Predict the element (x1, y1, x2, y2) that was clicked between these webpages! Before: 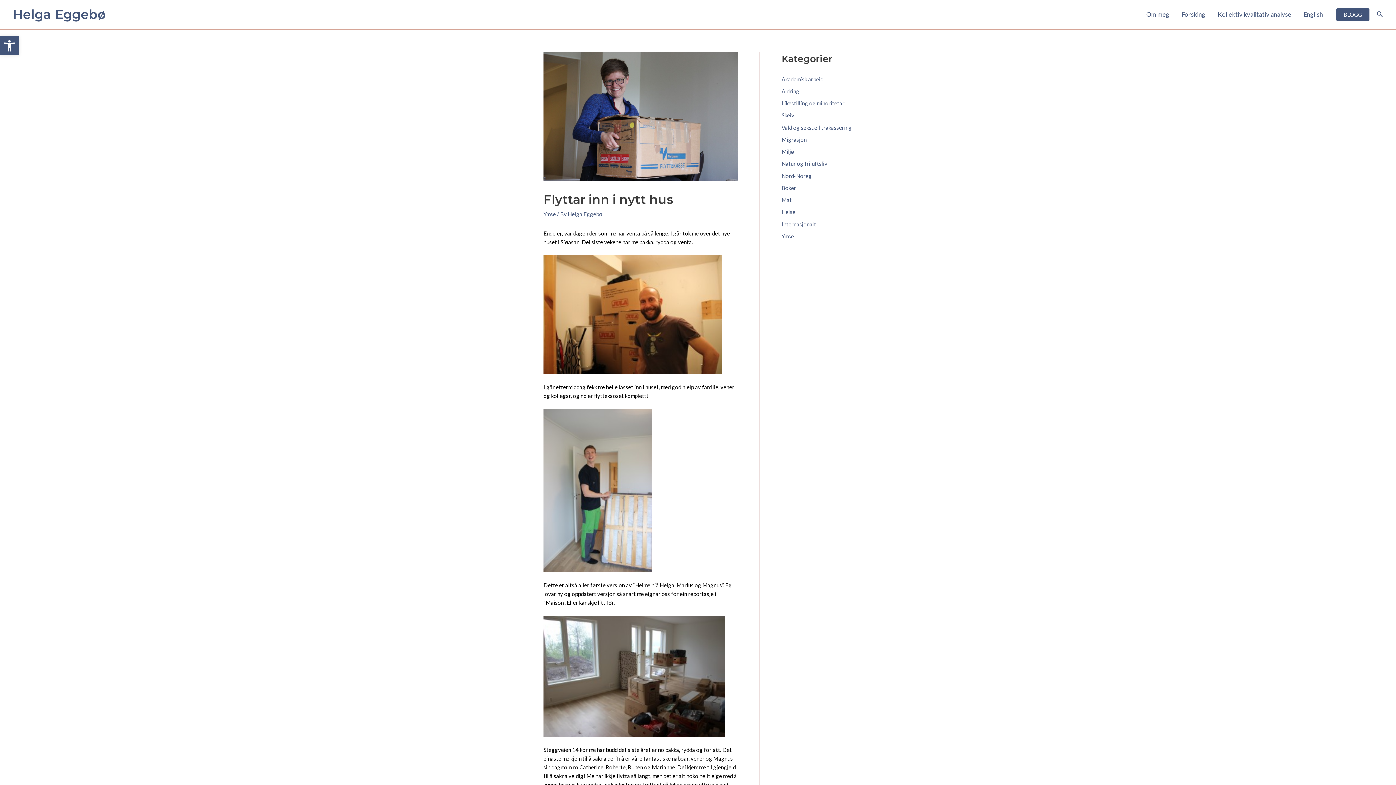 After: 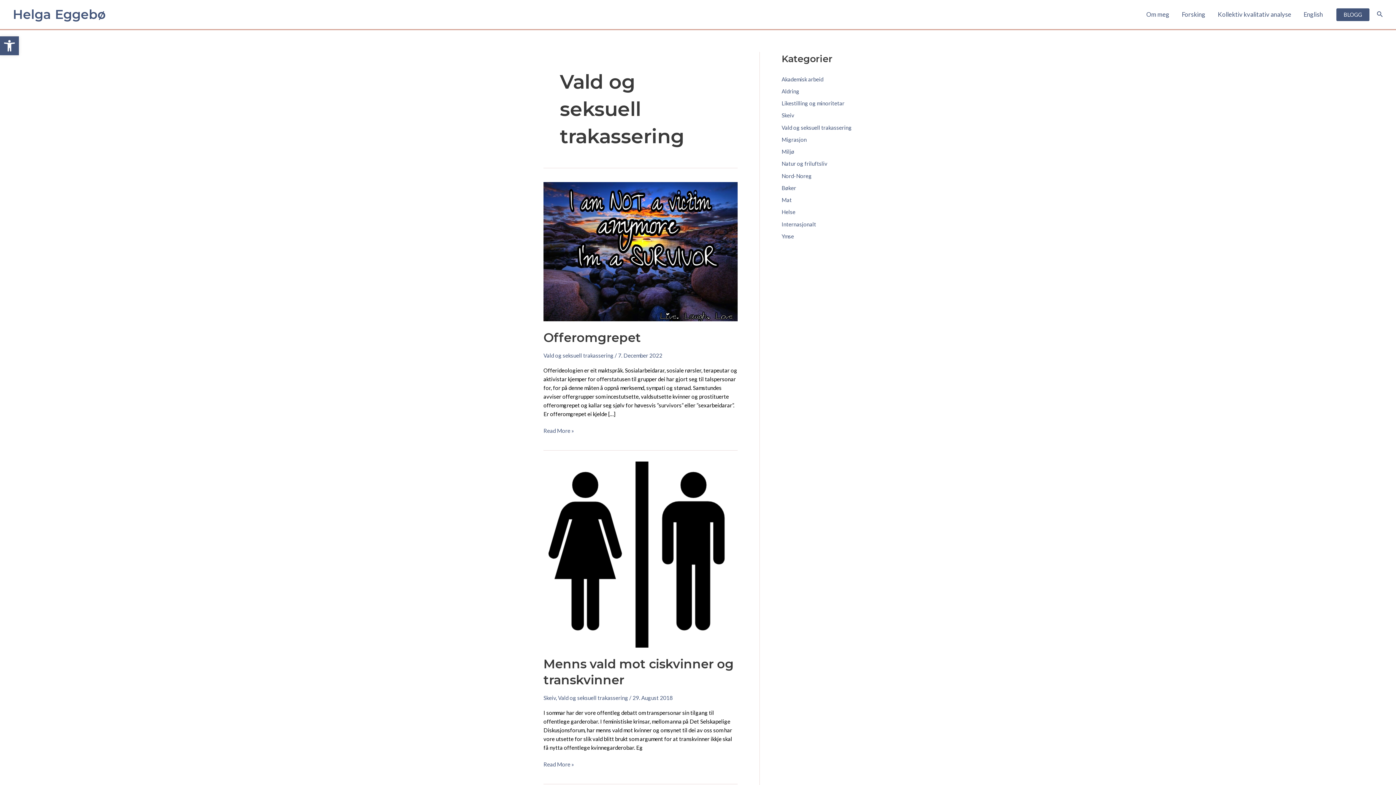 Action: label: Vald og seksuell trakassering bbox: (781, 124, 852, 130)